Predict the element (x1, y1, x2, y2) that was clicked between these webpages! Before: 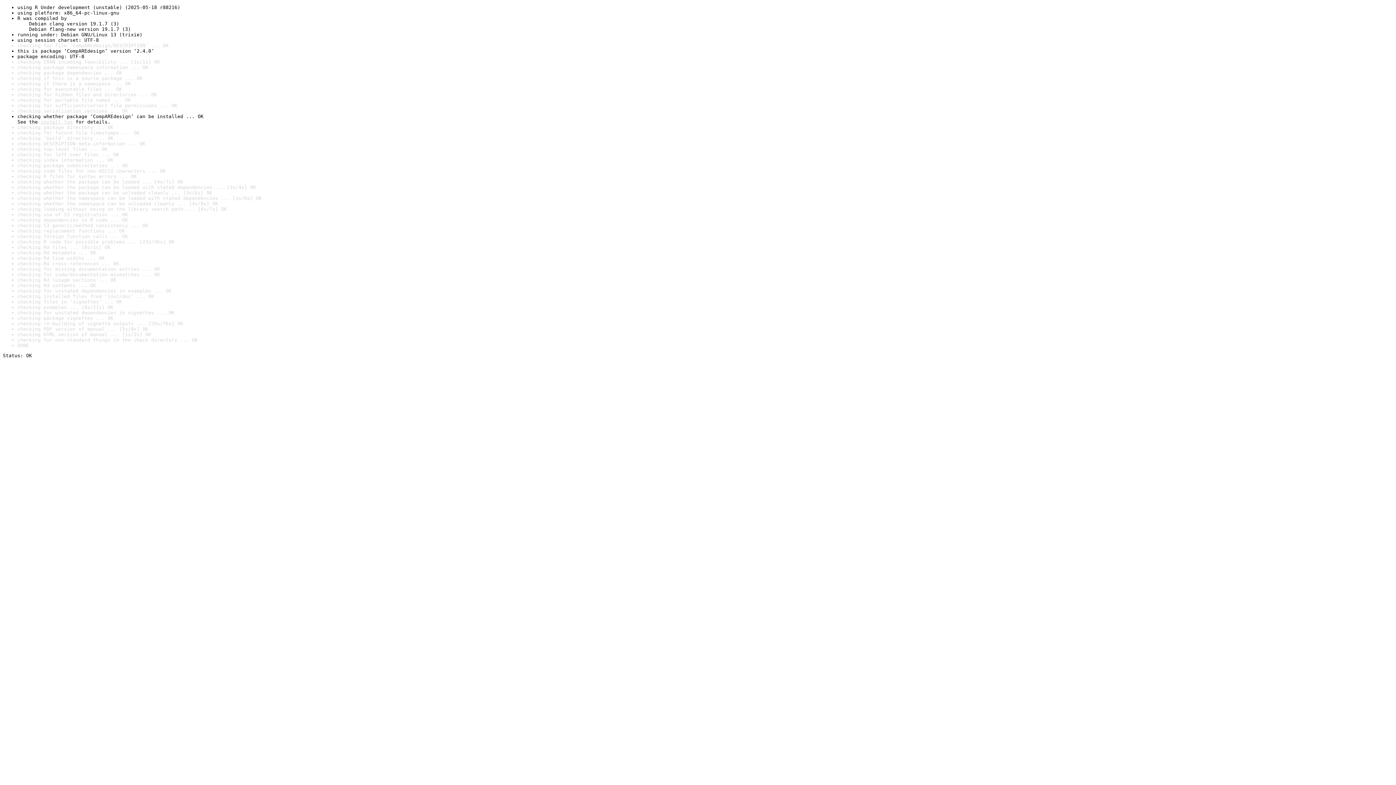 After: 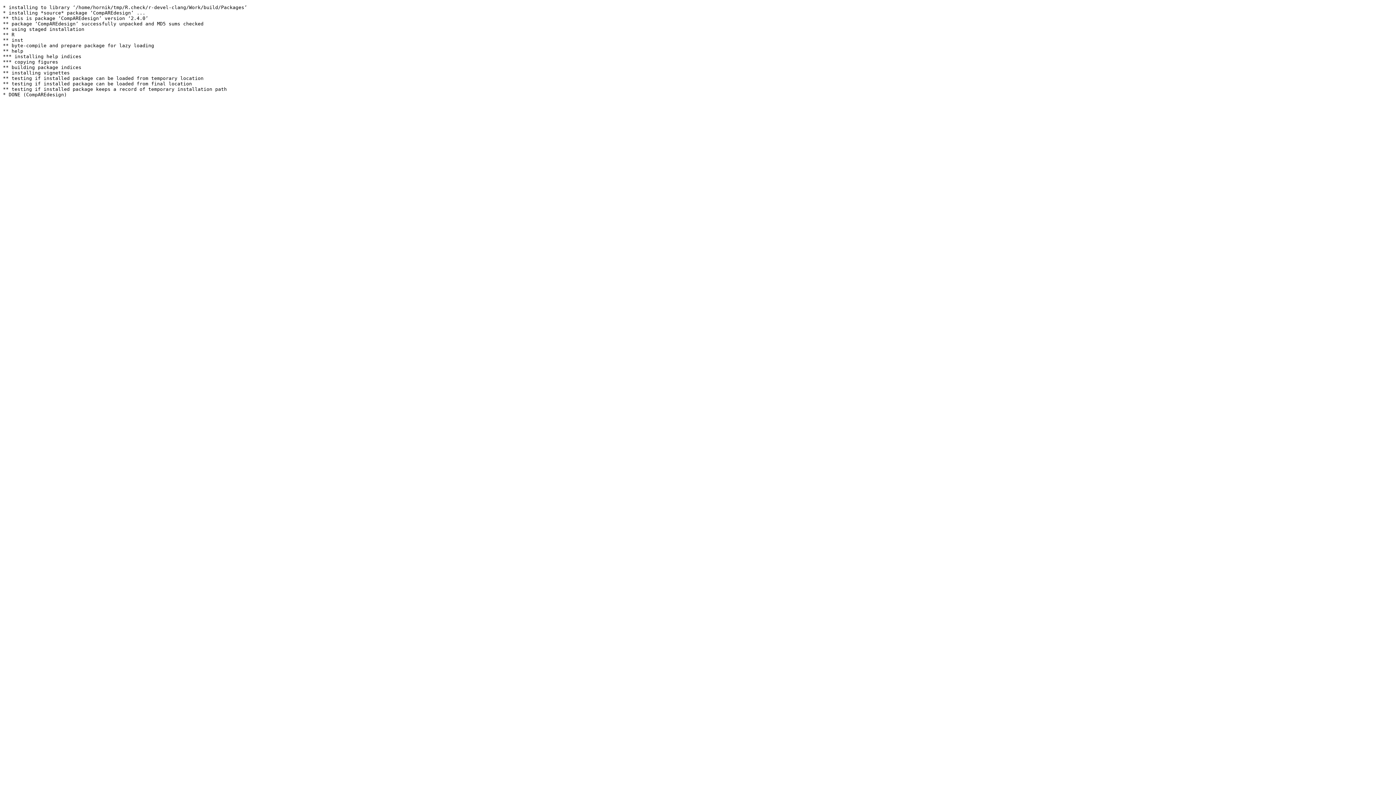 Action: label: install log bbox: (40, 119, 72, 124)